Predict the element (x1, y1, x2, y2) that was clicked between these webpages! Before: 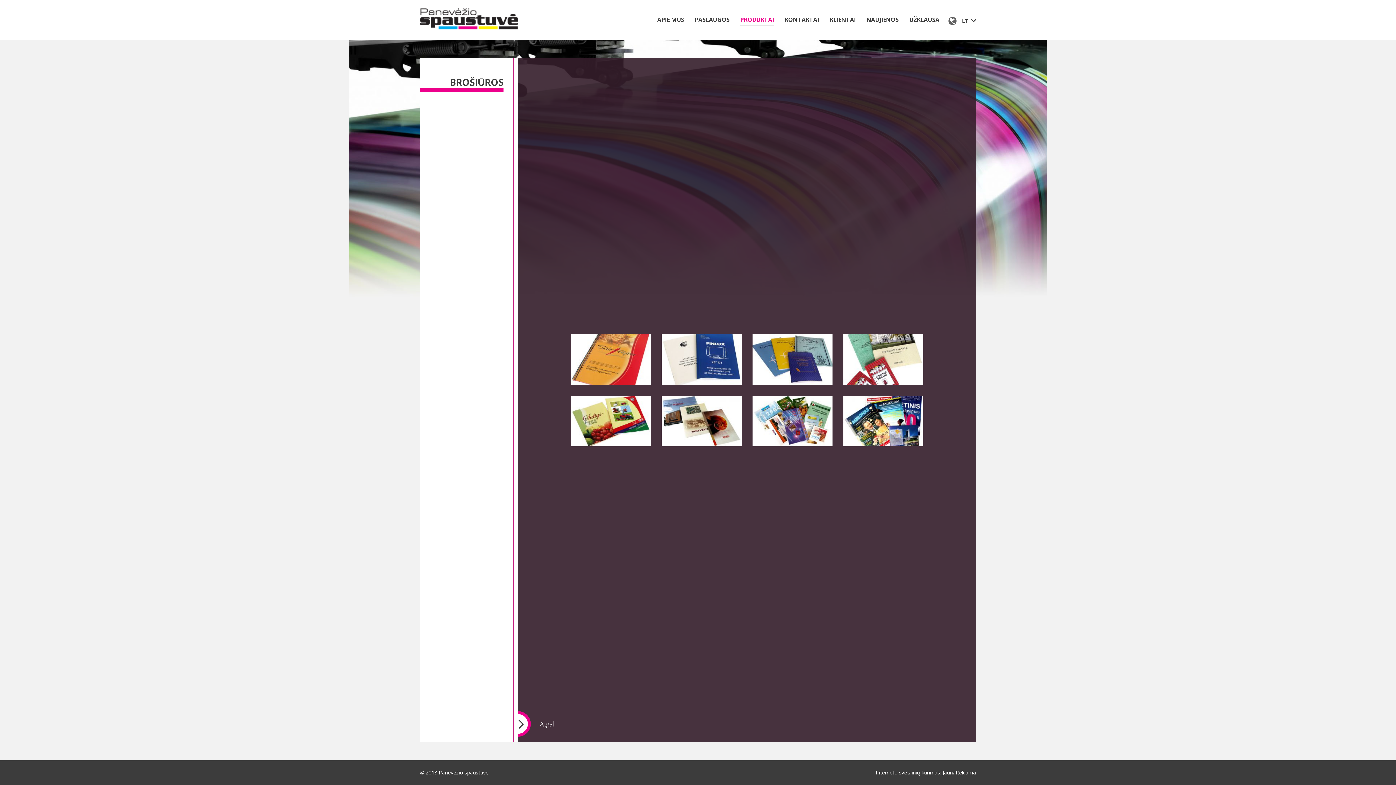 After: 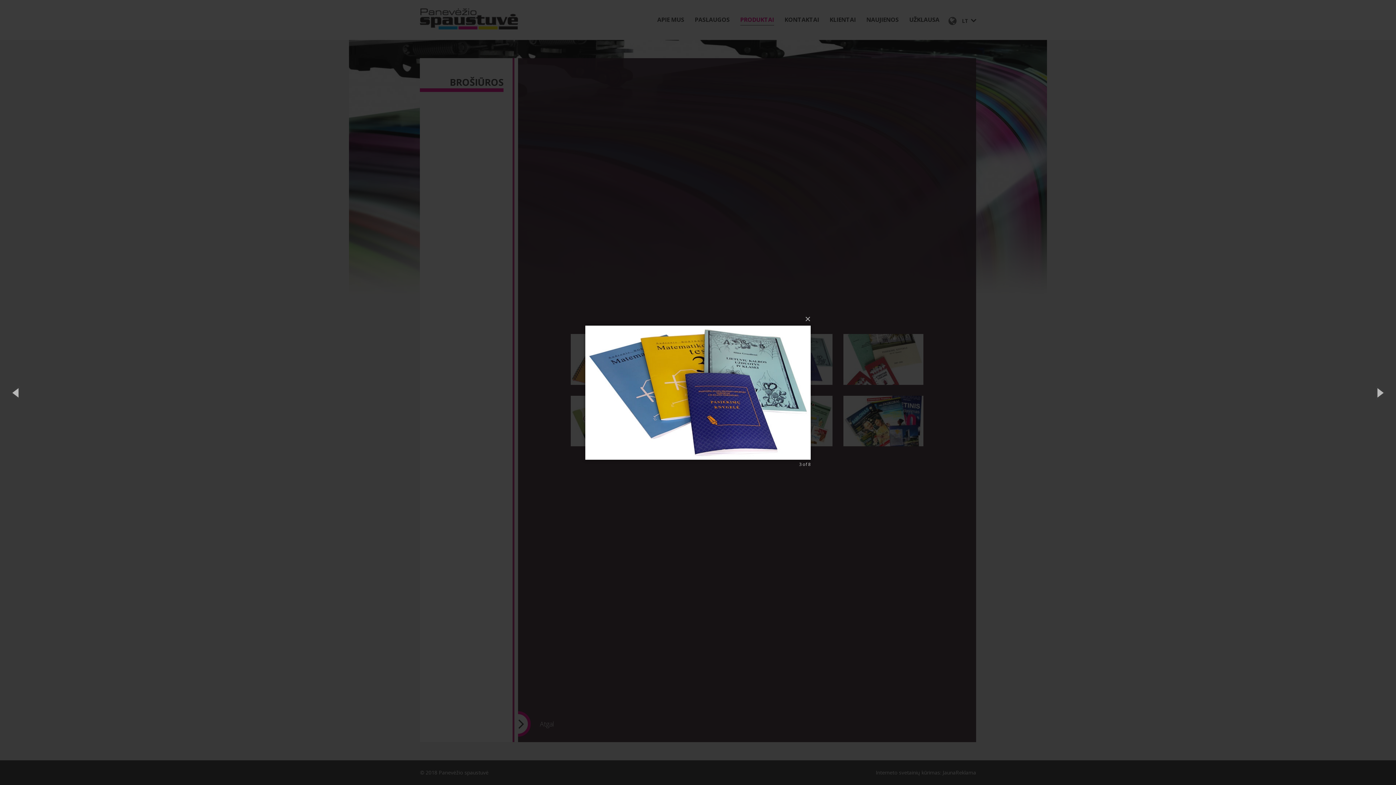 Action: bbox: (752, 354, 832, 362)